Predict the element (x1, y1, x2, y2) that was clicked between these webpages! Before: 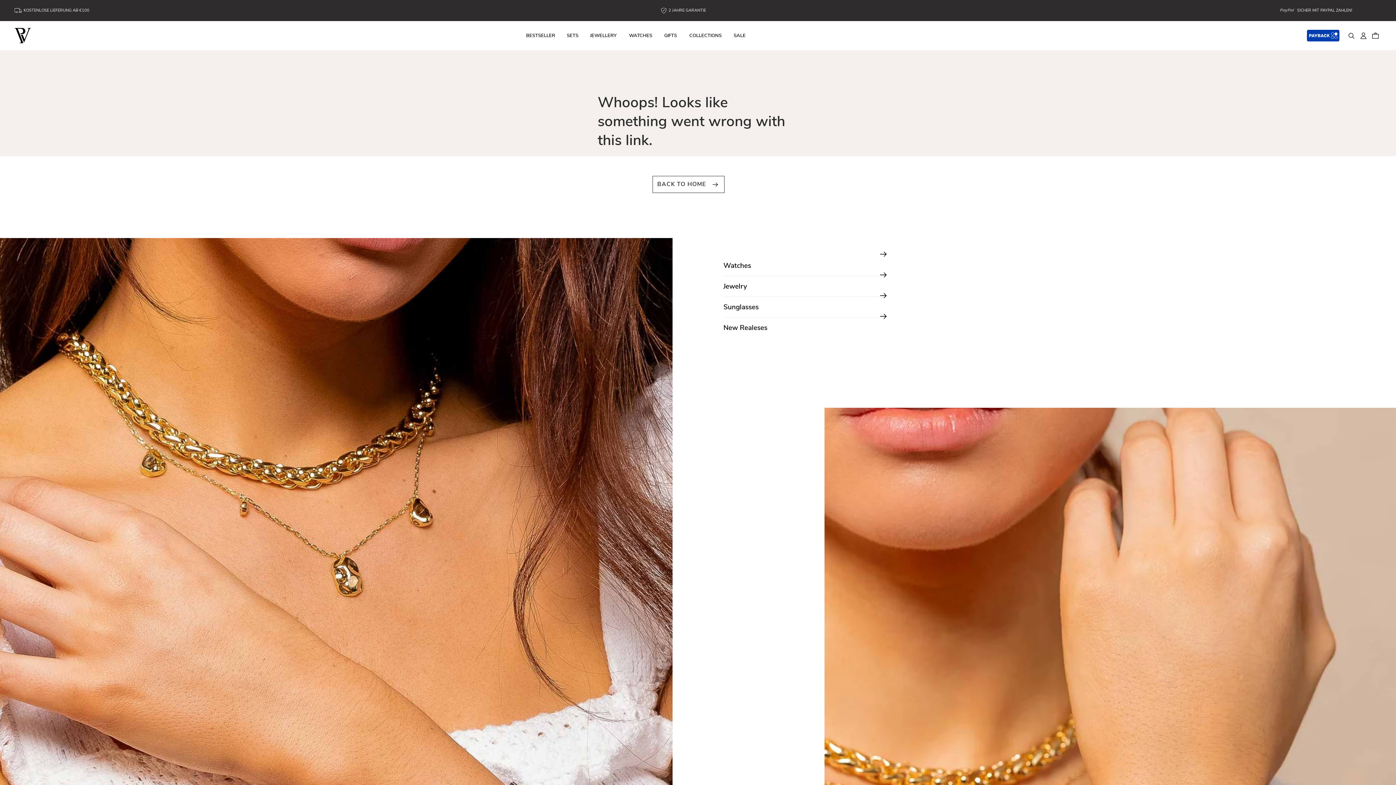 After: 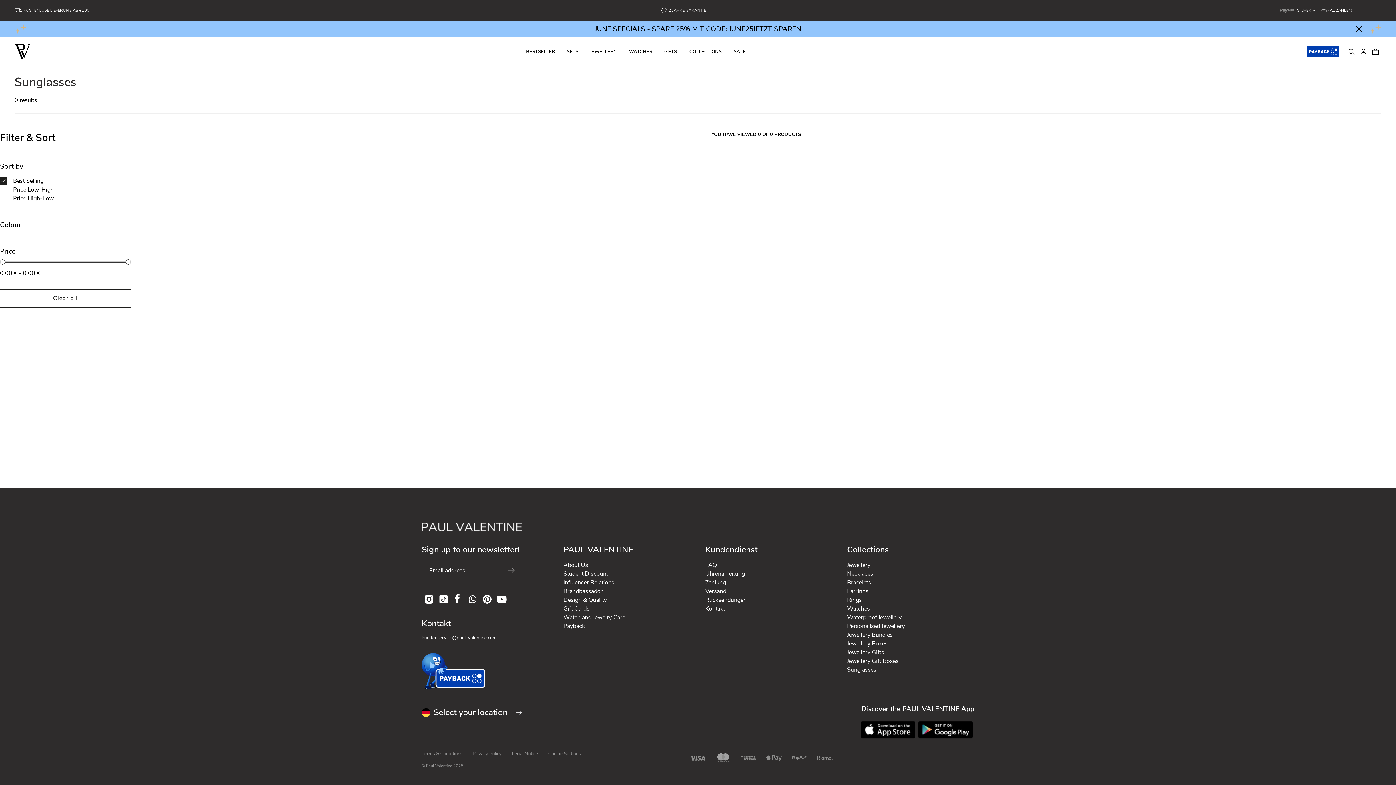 Action: bbox: (723, 297, 887, 317) label: Sunglasses